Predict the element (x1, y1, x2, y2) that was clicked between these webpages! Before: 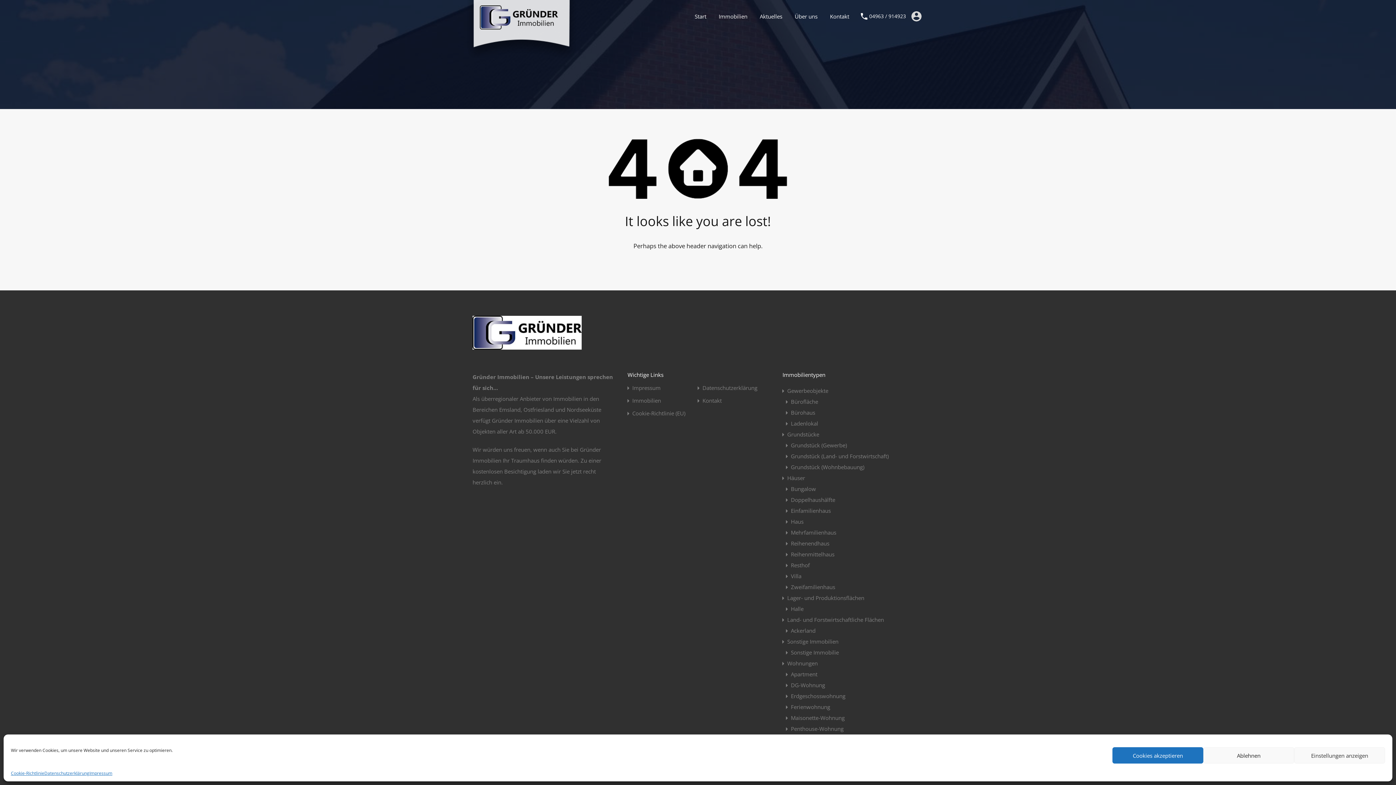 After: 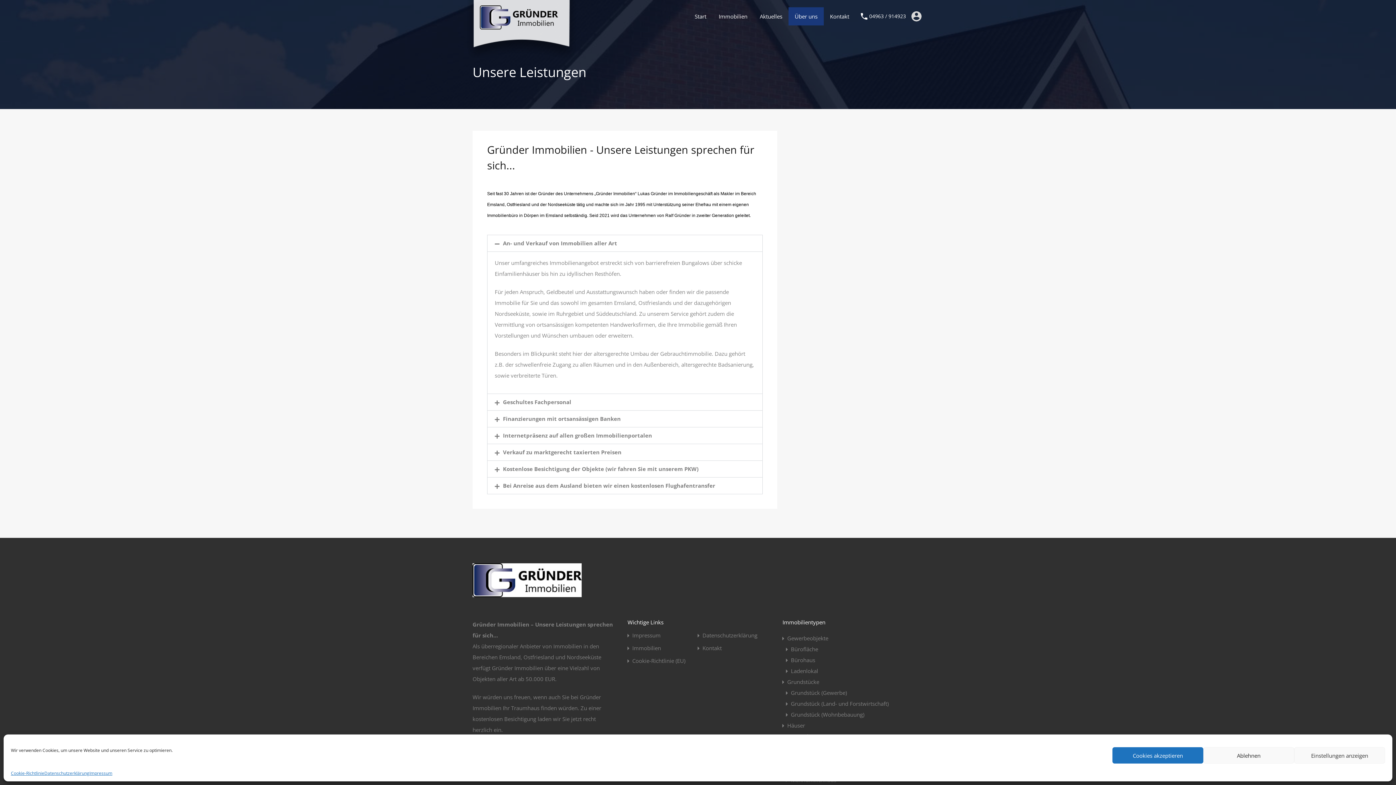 Action: label: Über uns bbox: (788, 7, 824, 25)